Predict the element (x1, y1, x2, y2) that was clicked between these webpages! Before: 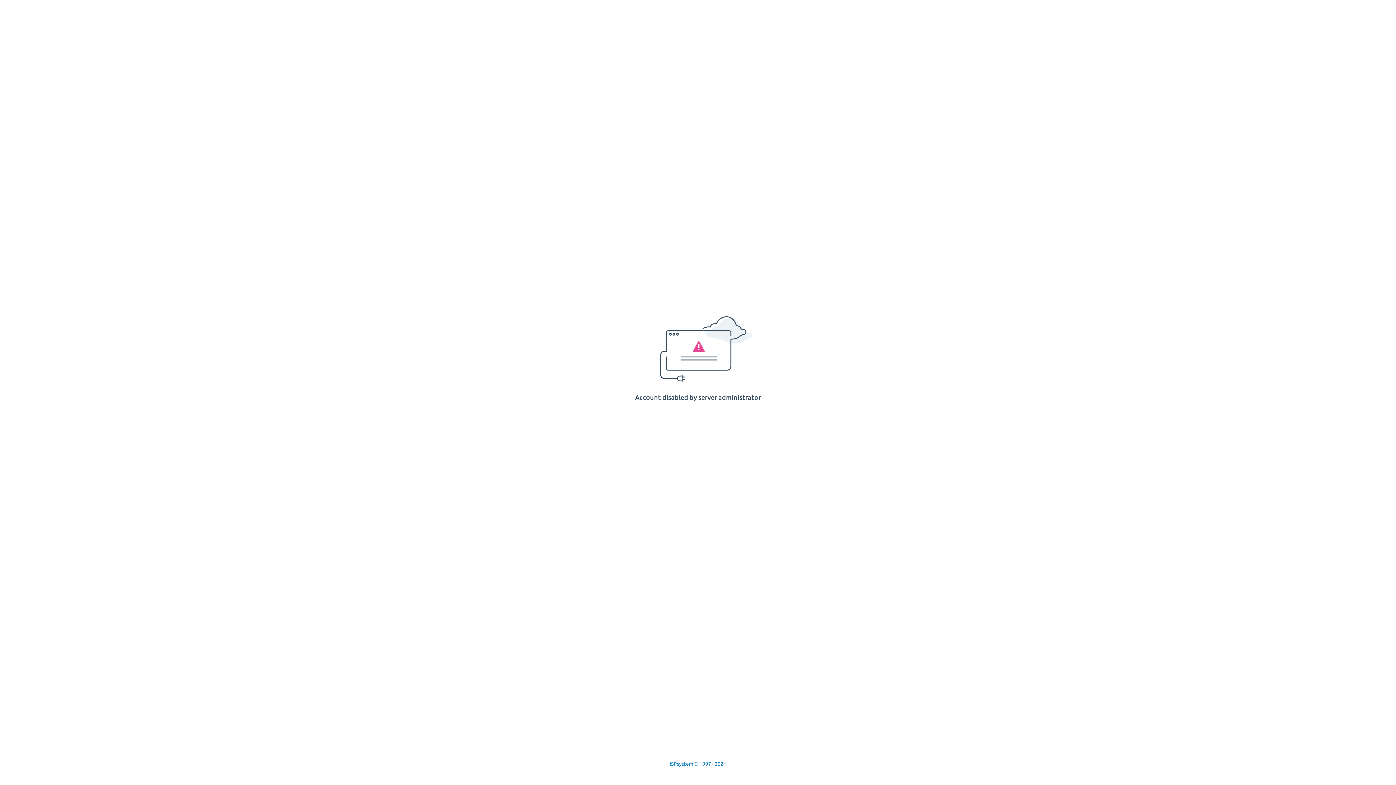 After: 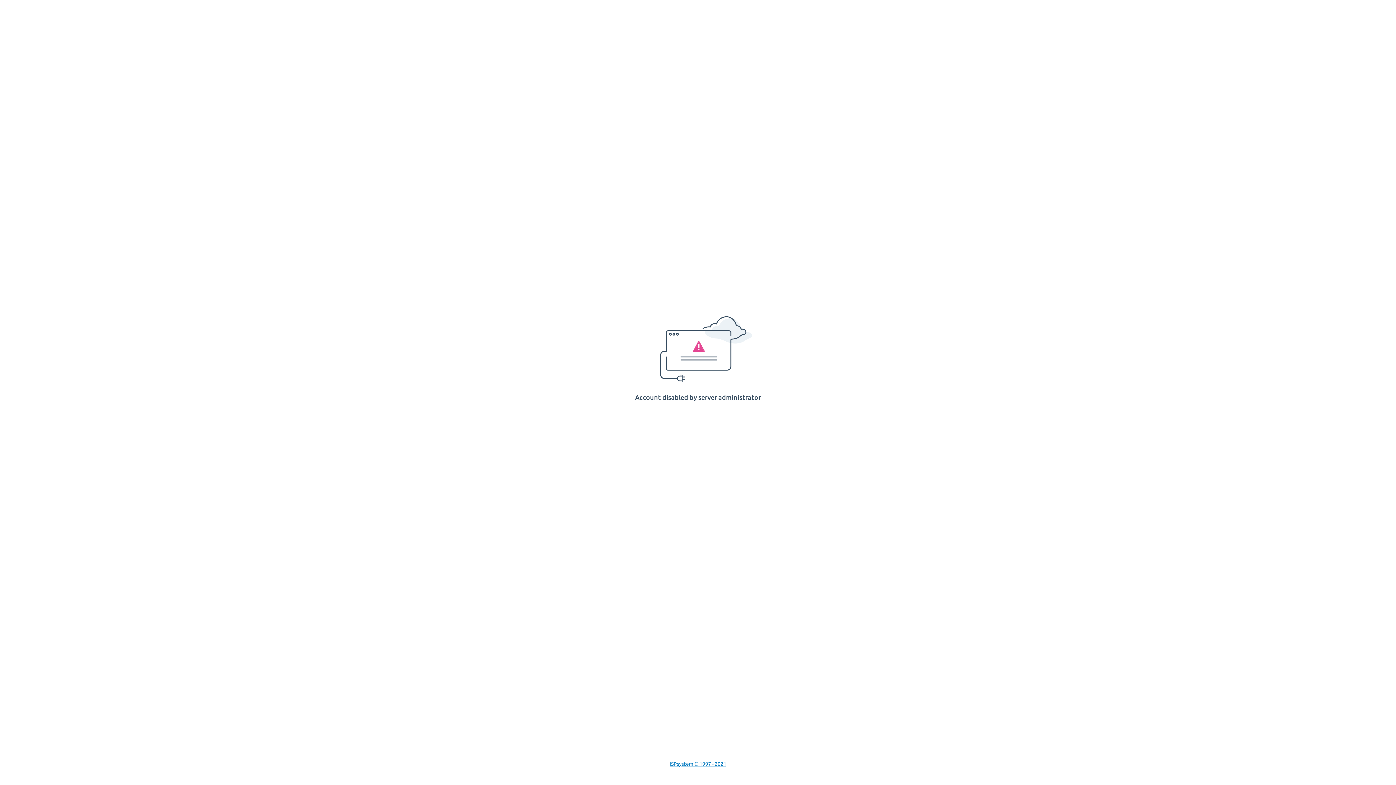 Action: label: ISPsystem © 1997 - 2021 bbox: (669, 761, 726, 767)